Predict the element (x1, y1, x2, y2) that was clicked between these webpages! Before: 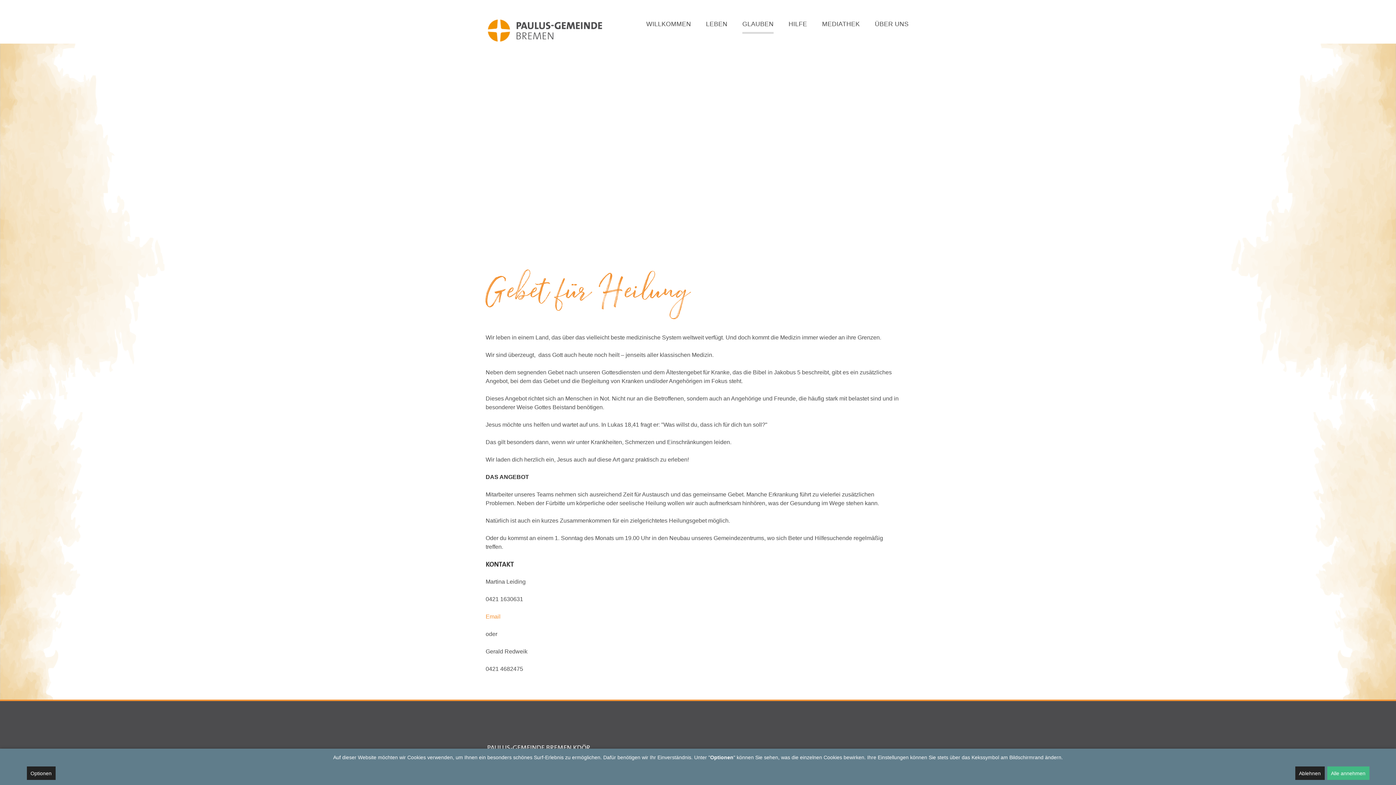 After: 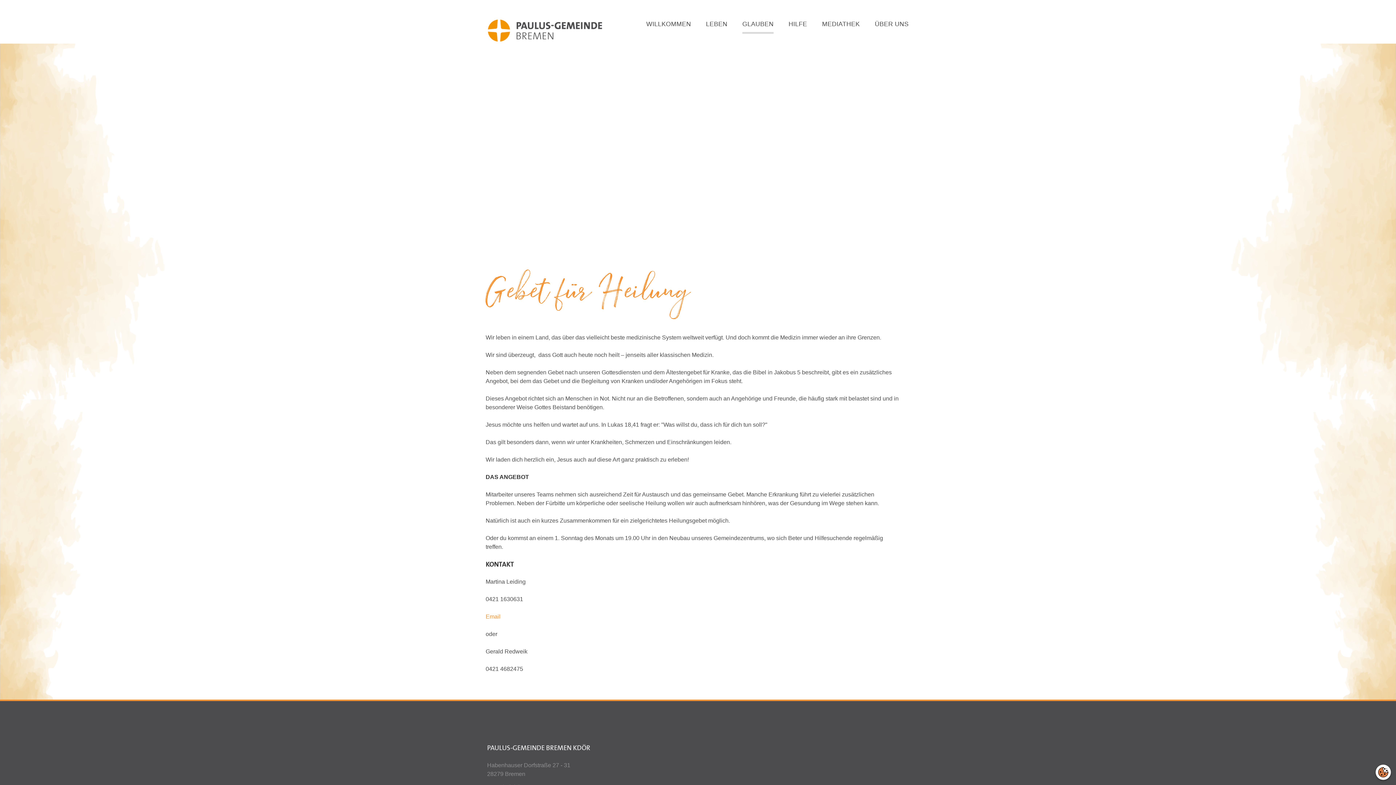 Action: bbox: (1327, 766, 1369, 780) label: Alle annehmen